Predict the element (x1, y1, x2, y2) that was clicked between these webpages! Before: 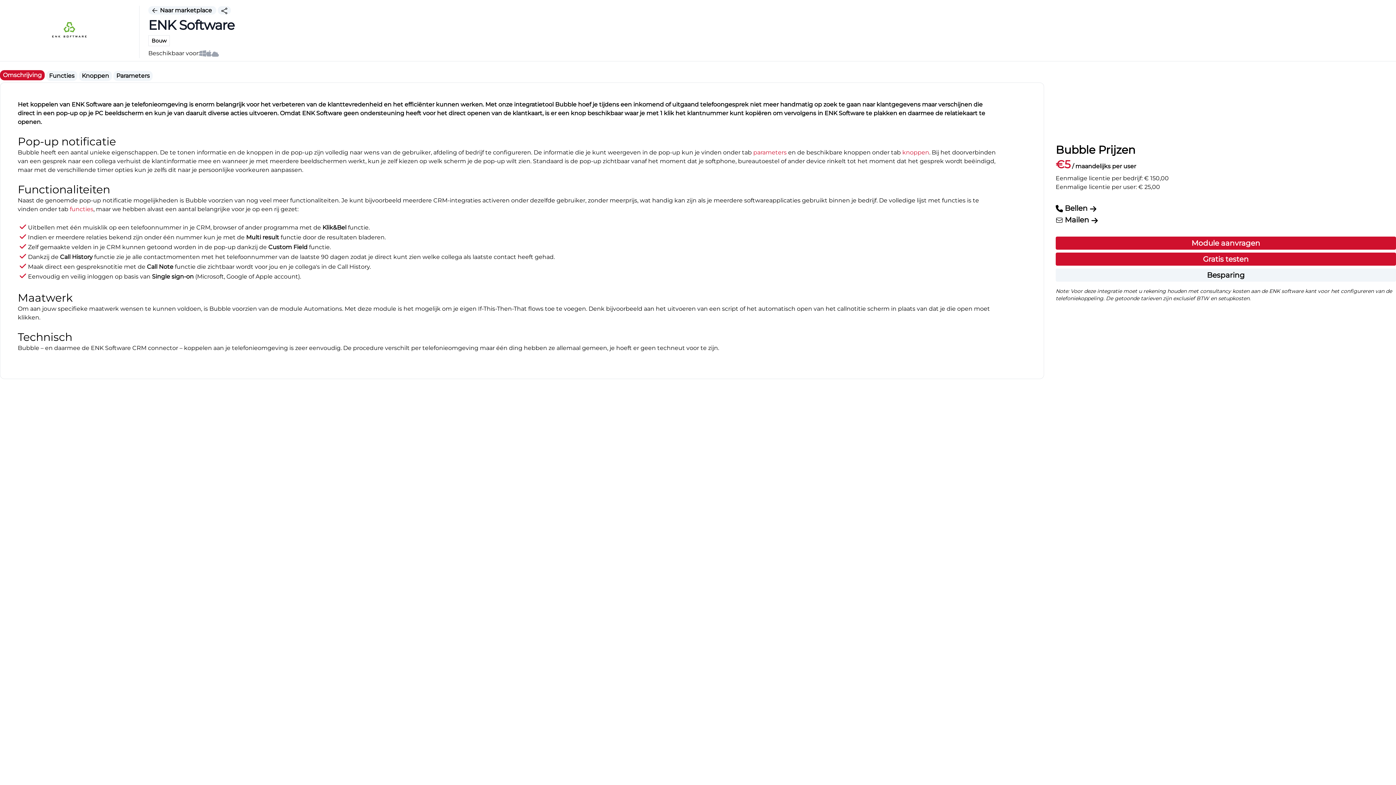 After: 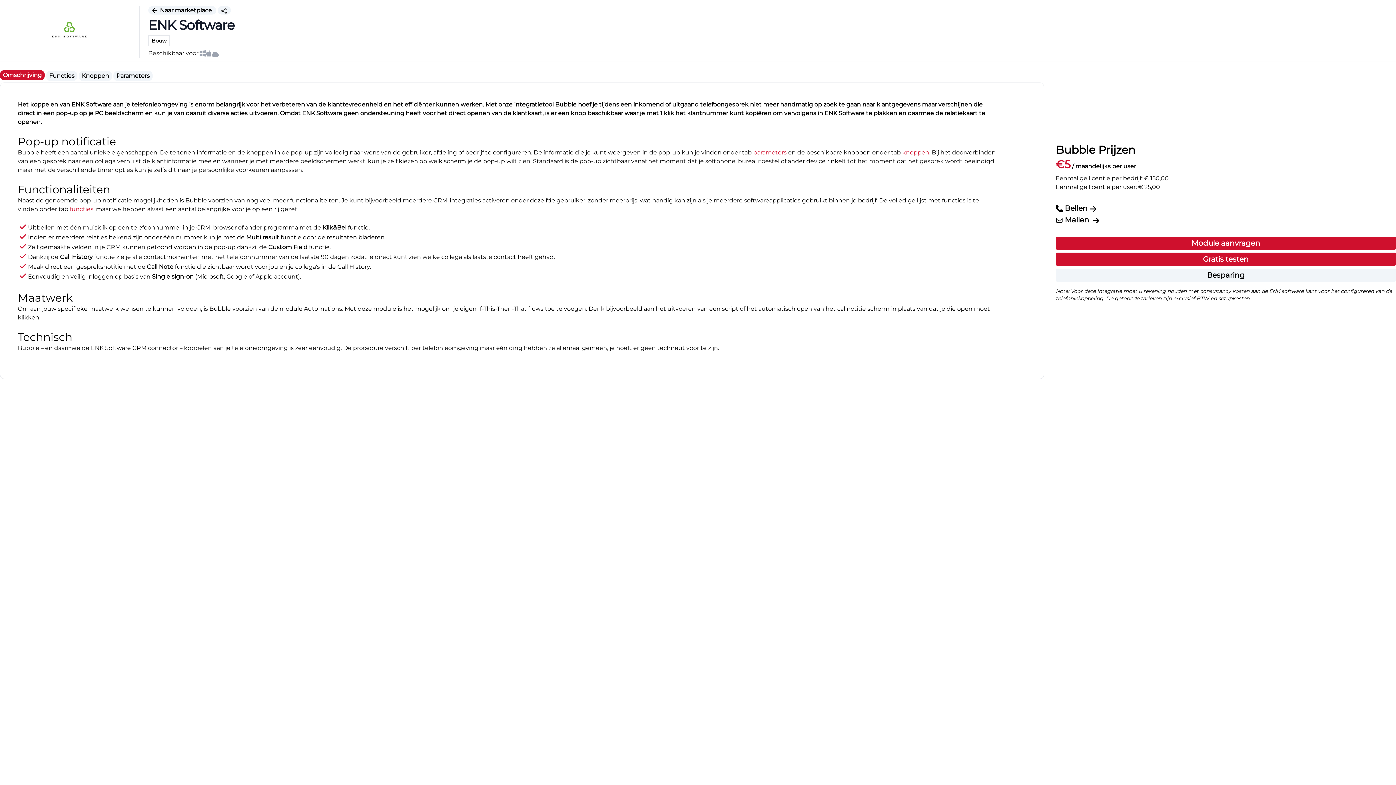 Action: label:  Mailen  bbox: (1056, 214, 1396, 225)